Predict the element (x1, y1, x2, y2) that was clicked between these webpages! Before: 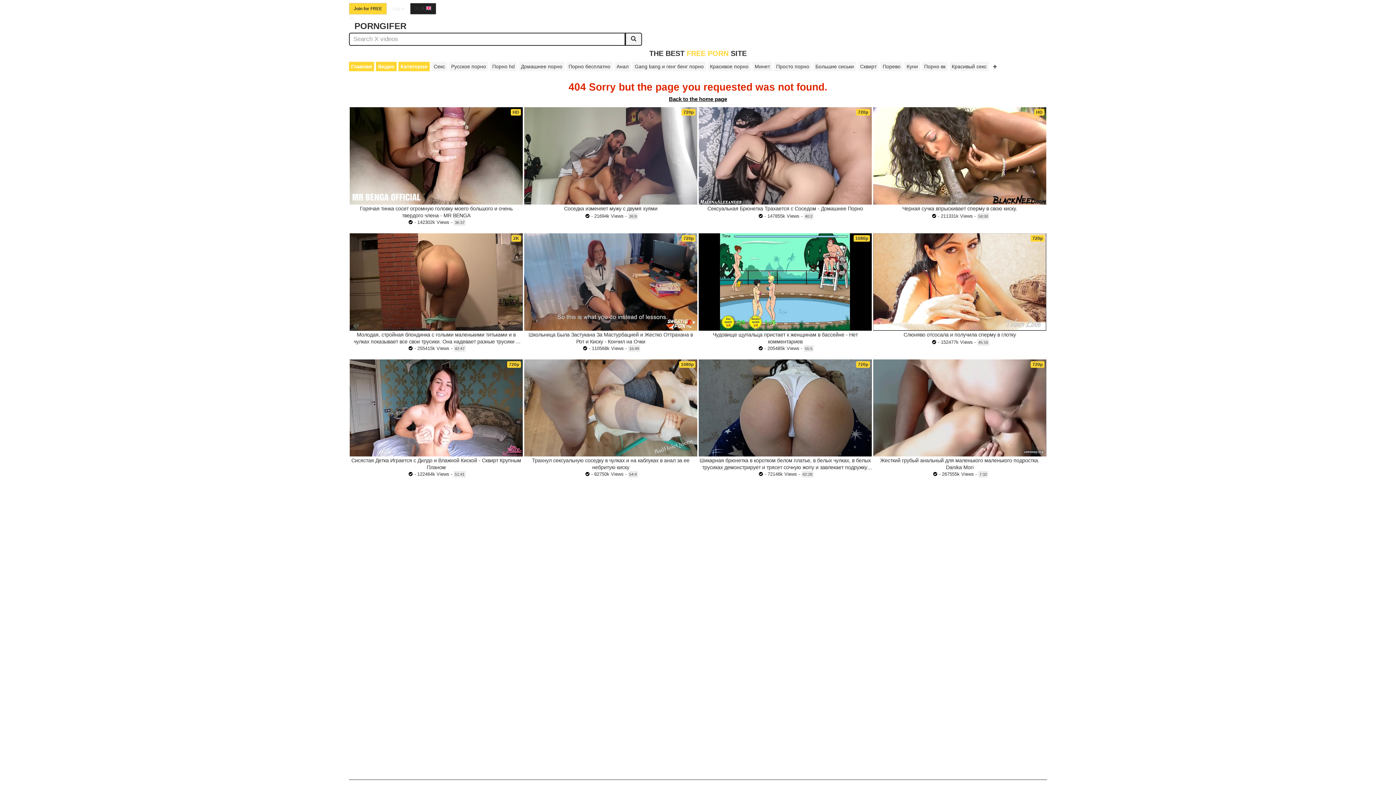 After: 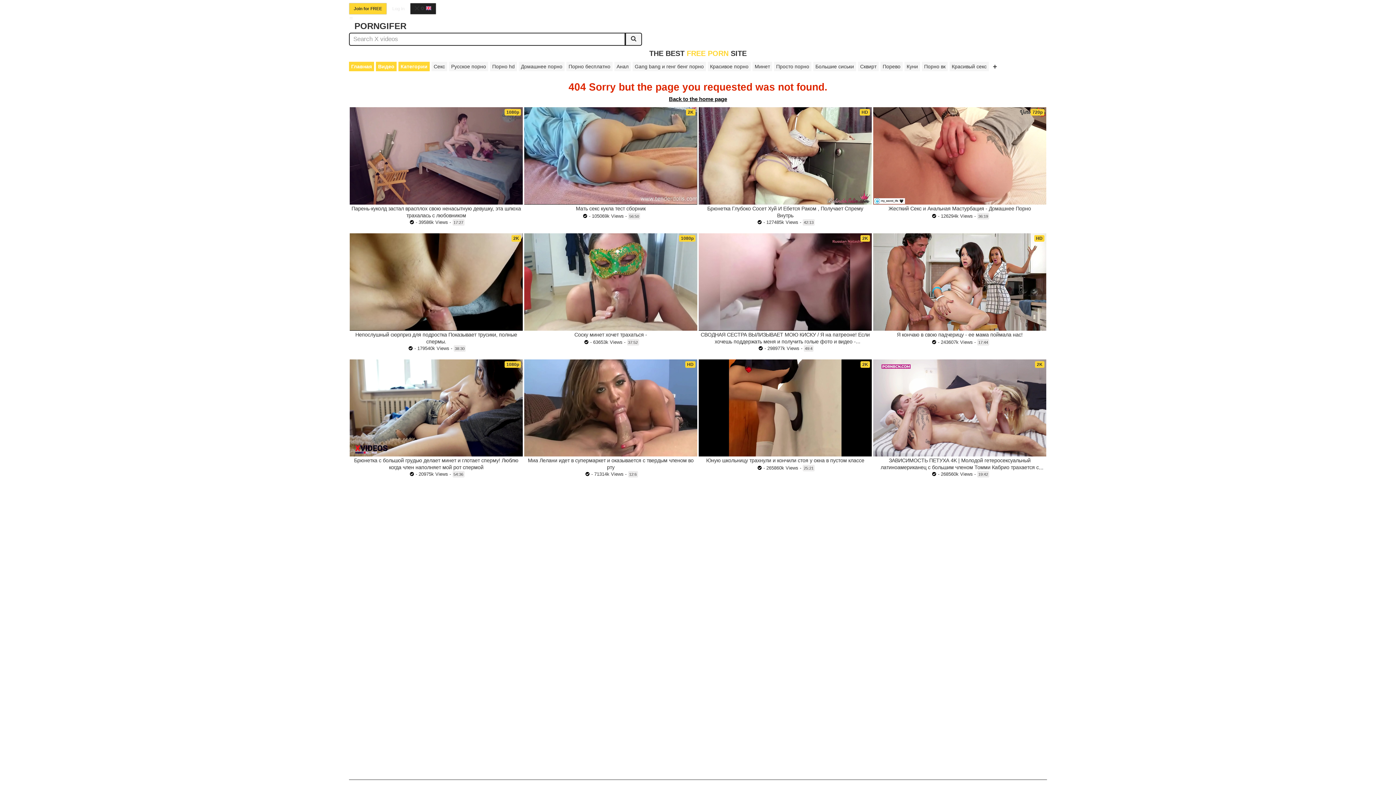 Action: label:   bbox: (581, 345, 589, 351)